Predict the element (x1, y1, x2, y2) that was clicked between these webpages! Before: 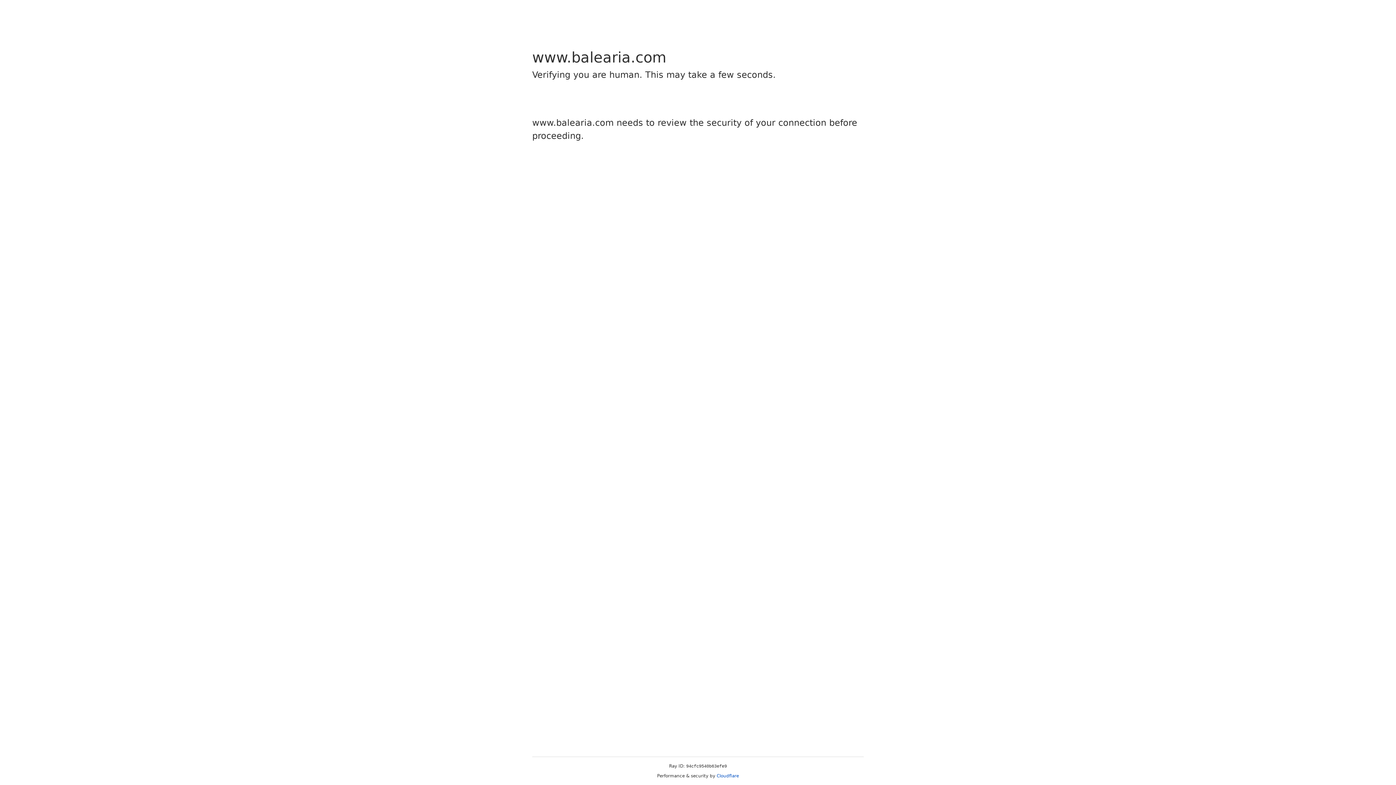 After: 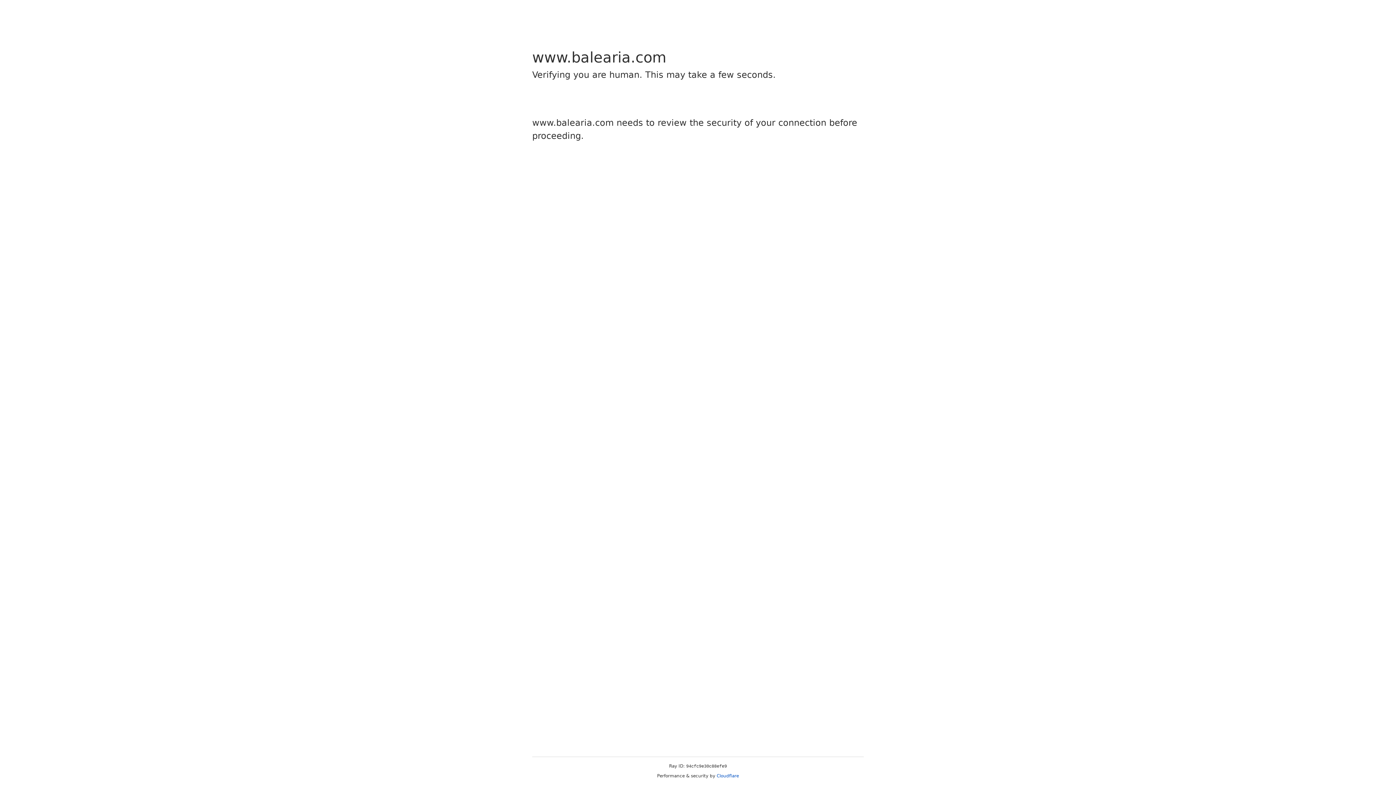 Action: label: Cloudflare bbox: (716, 773, 739, 778)